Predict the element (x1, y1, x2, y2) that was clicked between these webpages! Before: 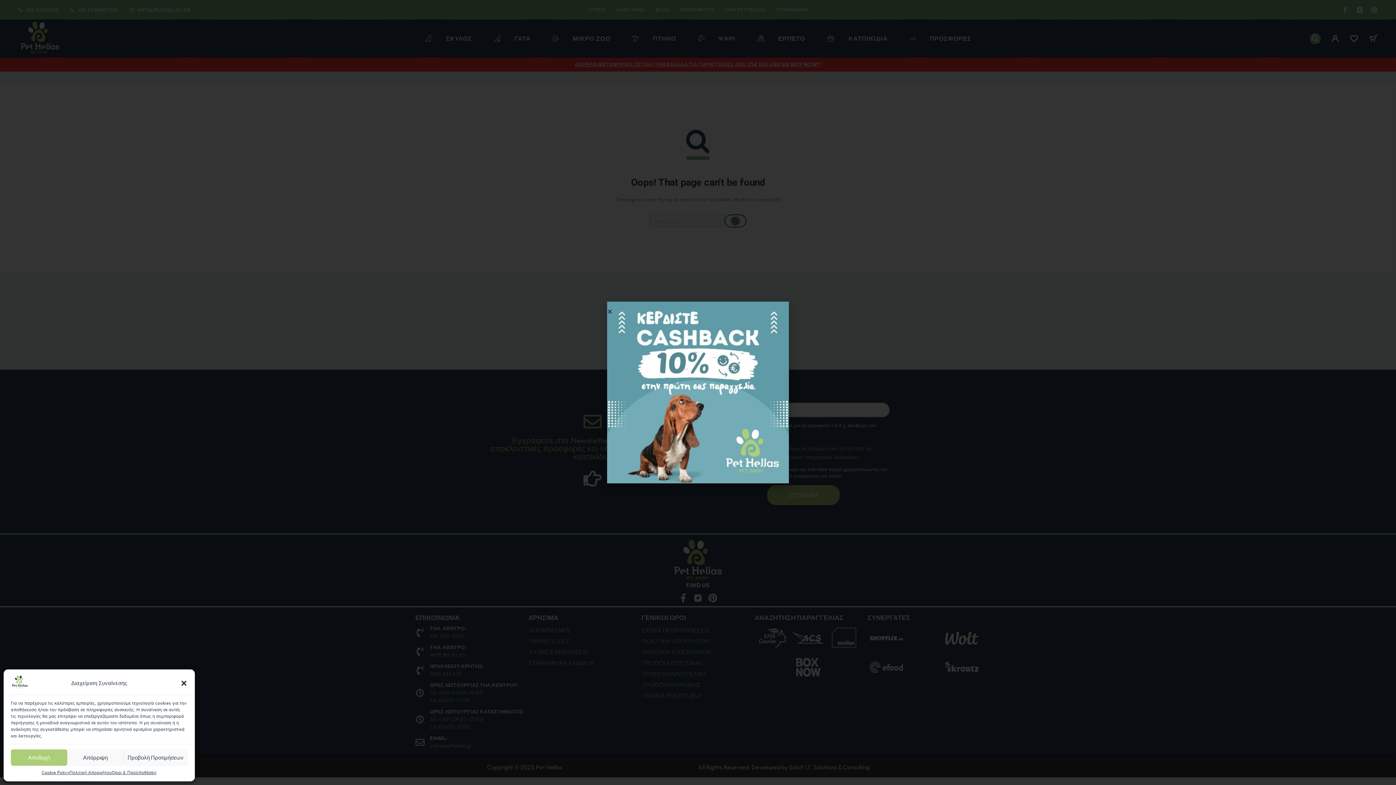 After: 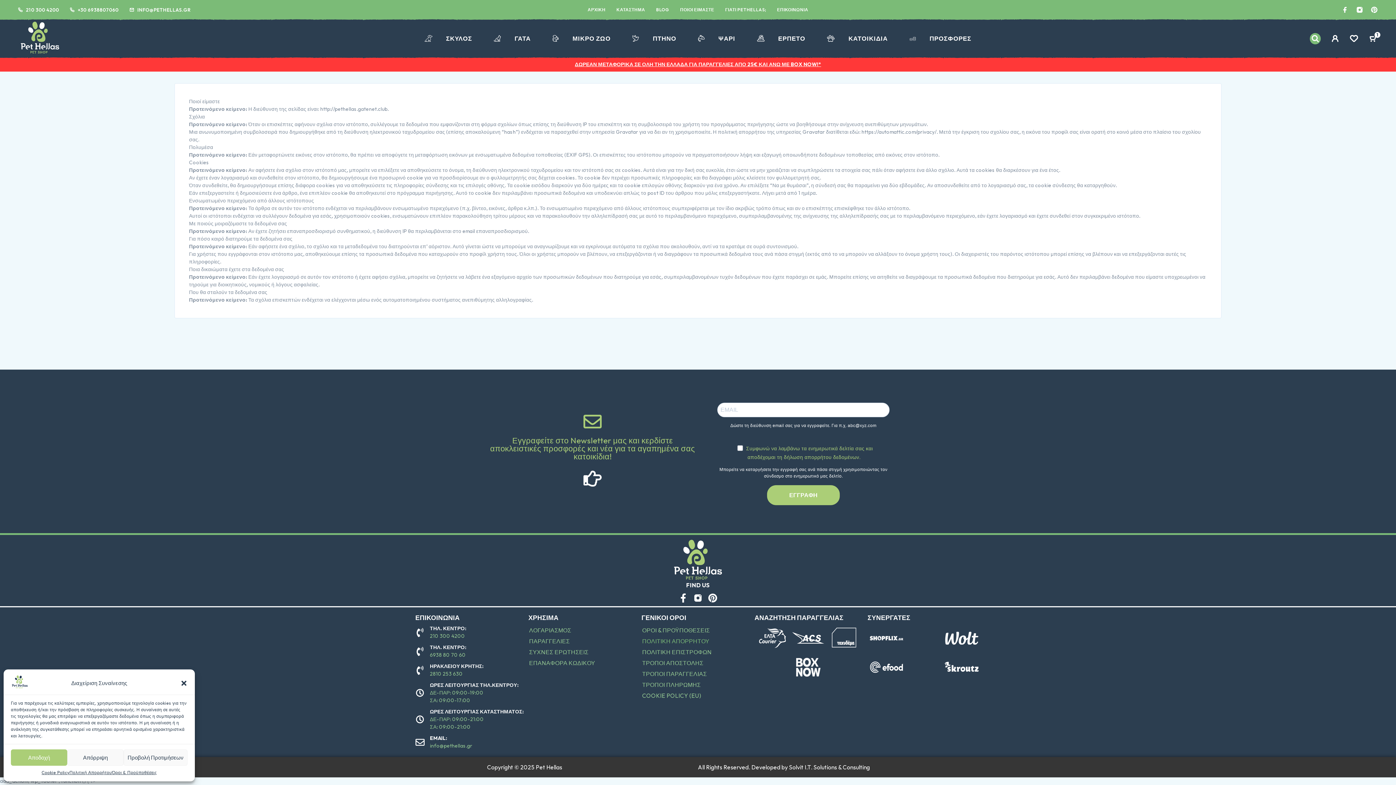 Action: label: Πολιτική Απορρήτου bbox: (69, 769, 112, 776)